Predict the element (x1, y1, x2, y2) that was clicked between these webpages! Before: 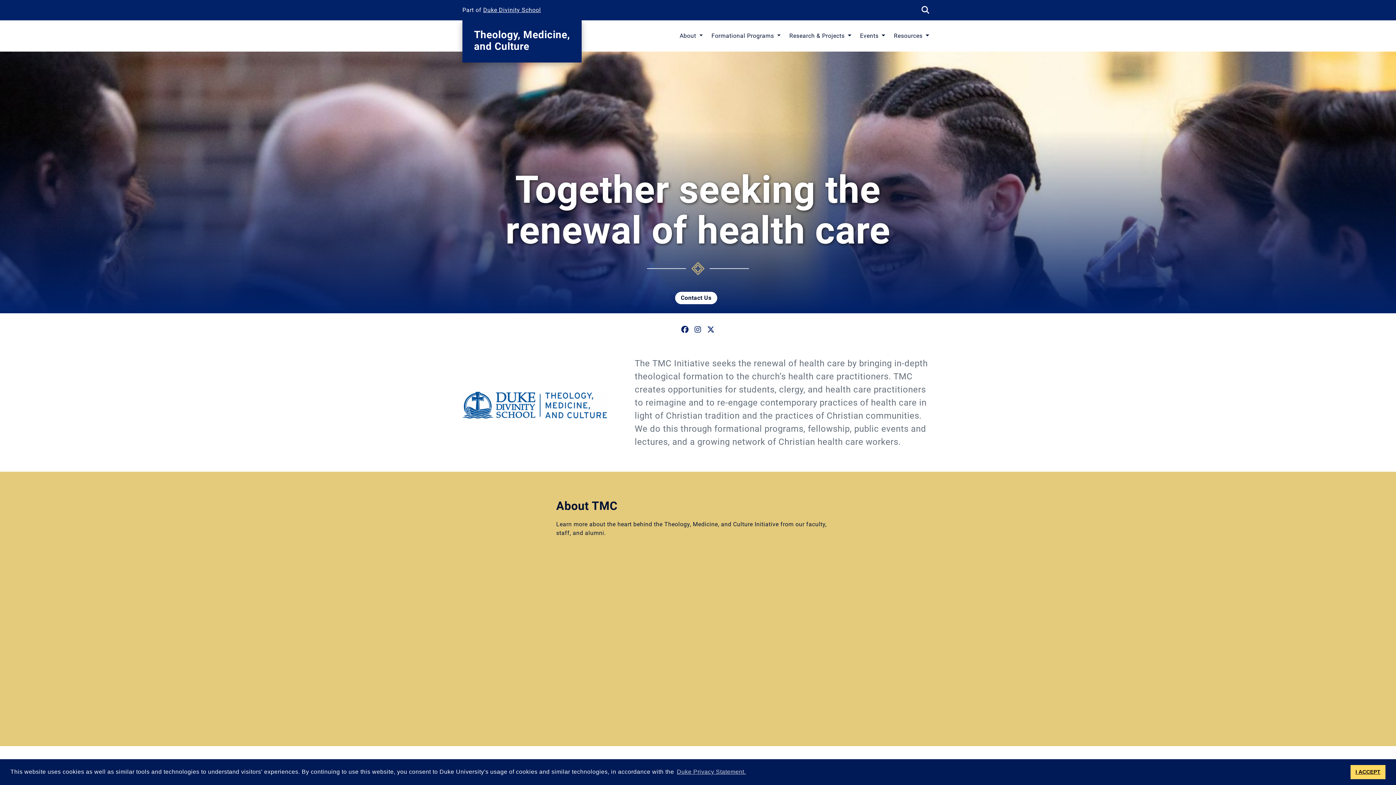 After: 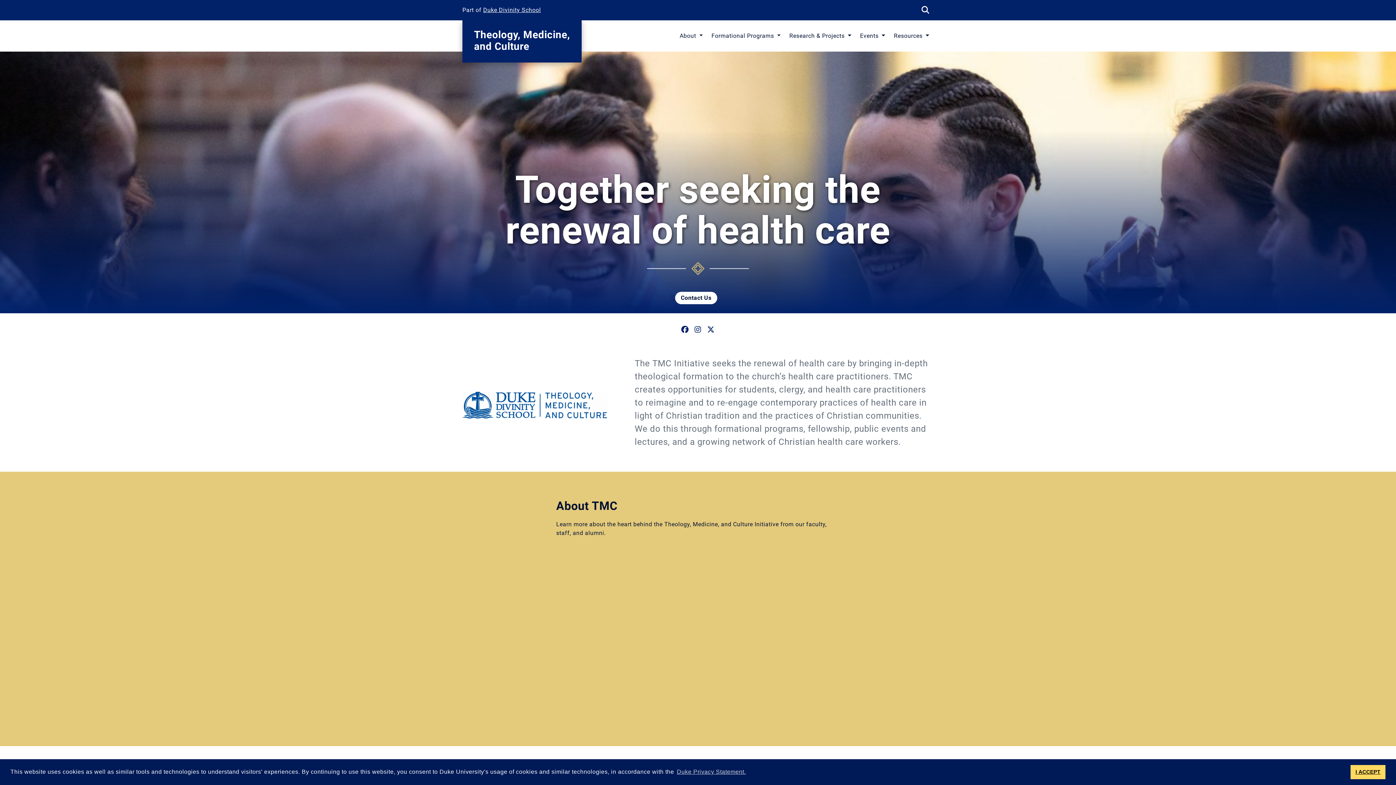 Action: label: Theology, Medicine,
and Culture bbox: (474, 28, 570, 52)